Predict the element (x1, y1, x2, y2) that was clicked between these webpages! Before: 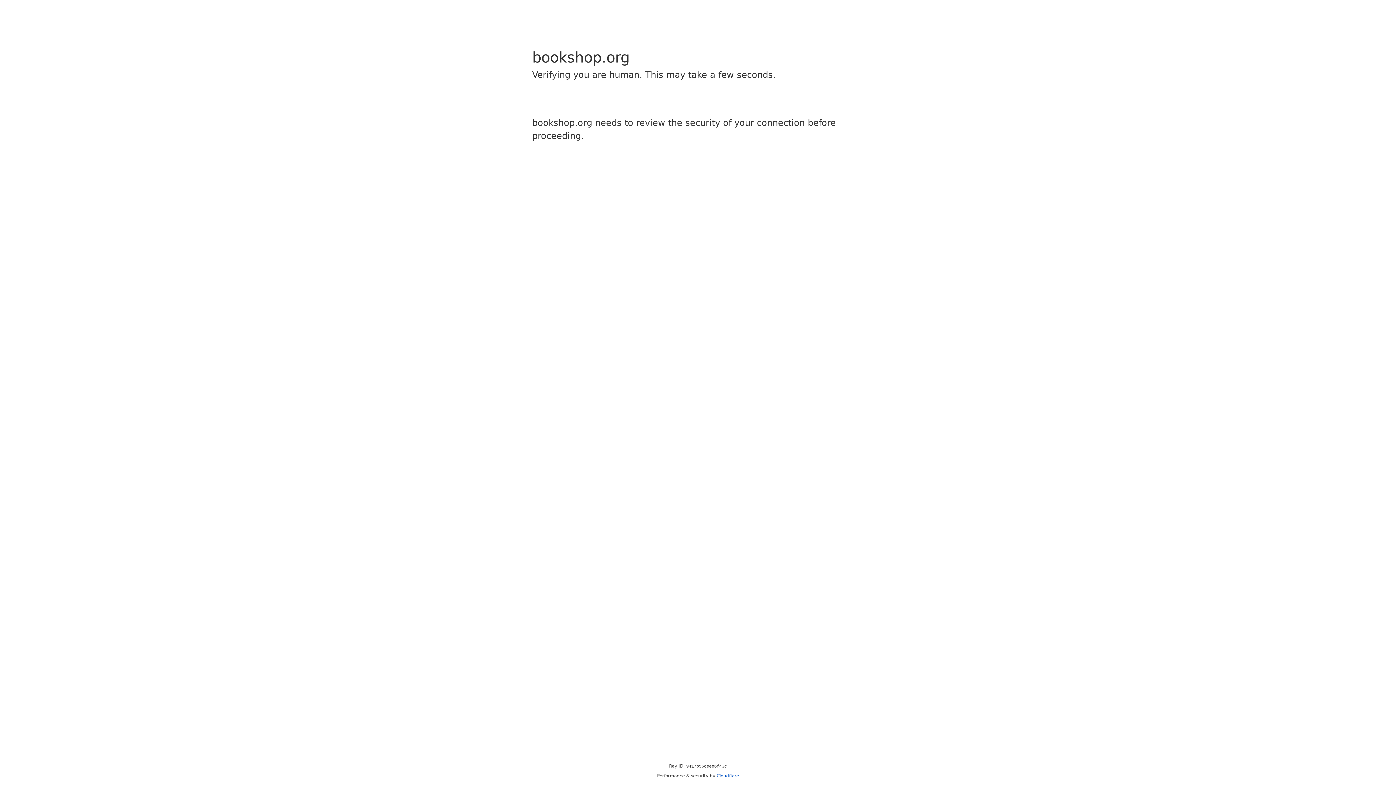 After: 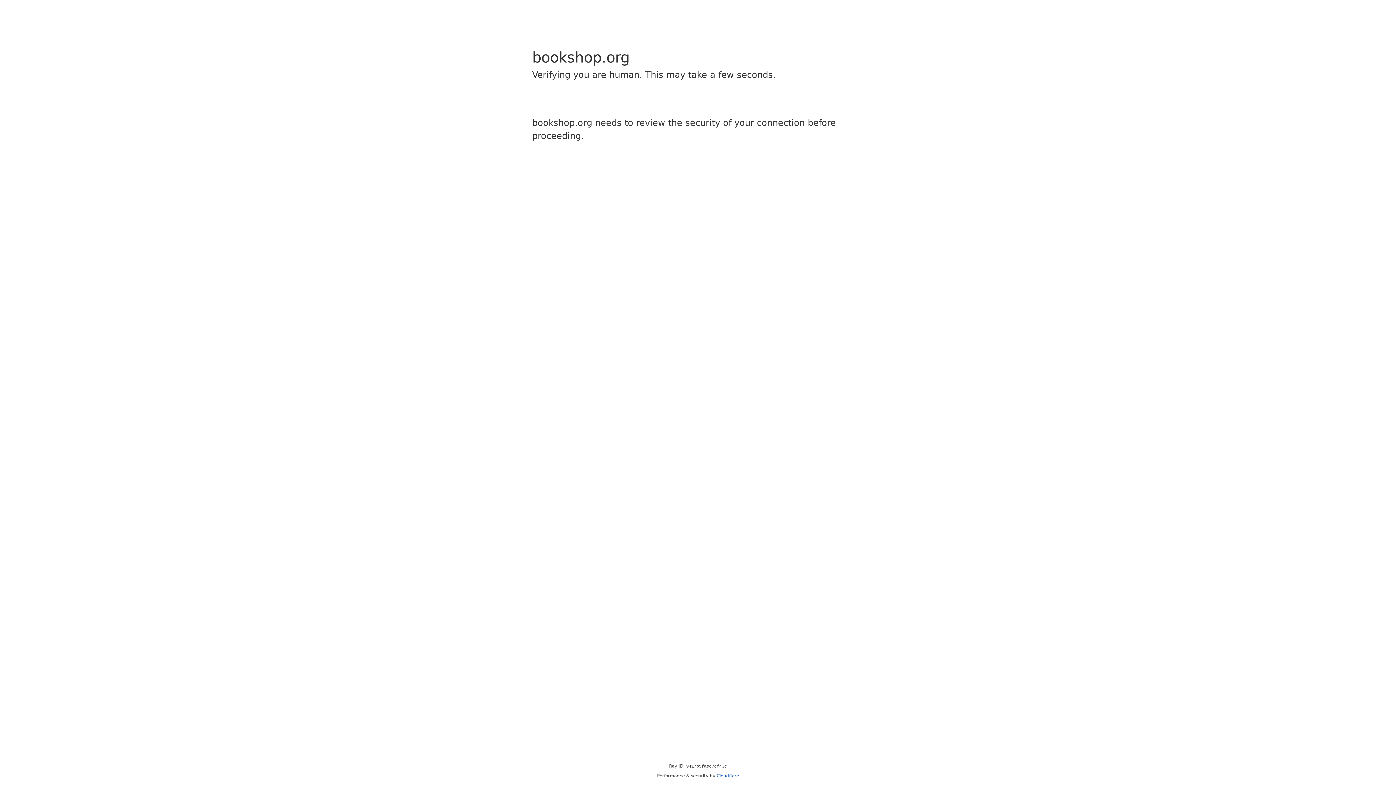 Action: label: Cloudflare bbox: (716, 773, 739, 778)